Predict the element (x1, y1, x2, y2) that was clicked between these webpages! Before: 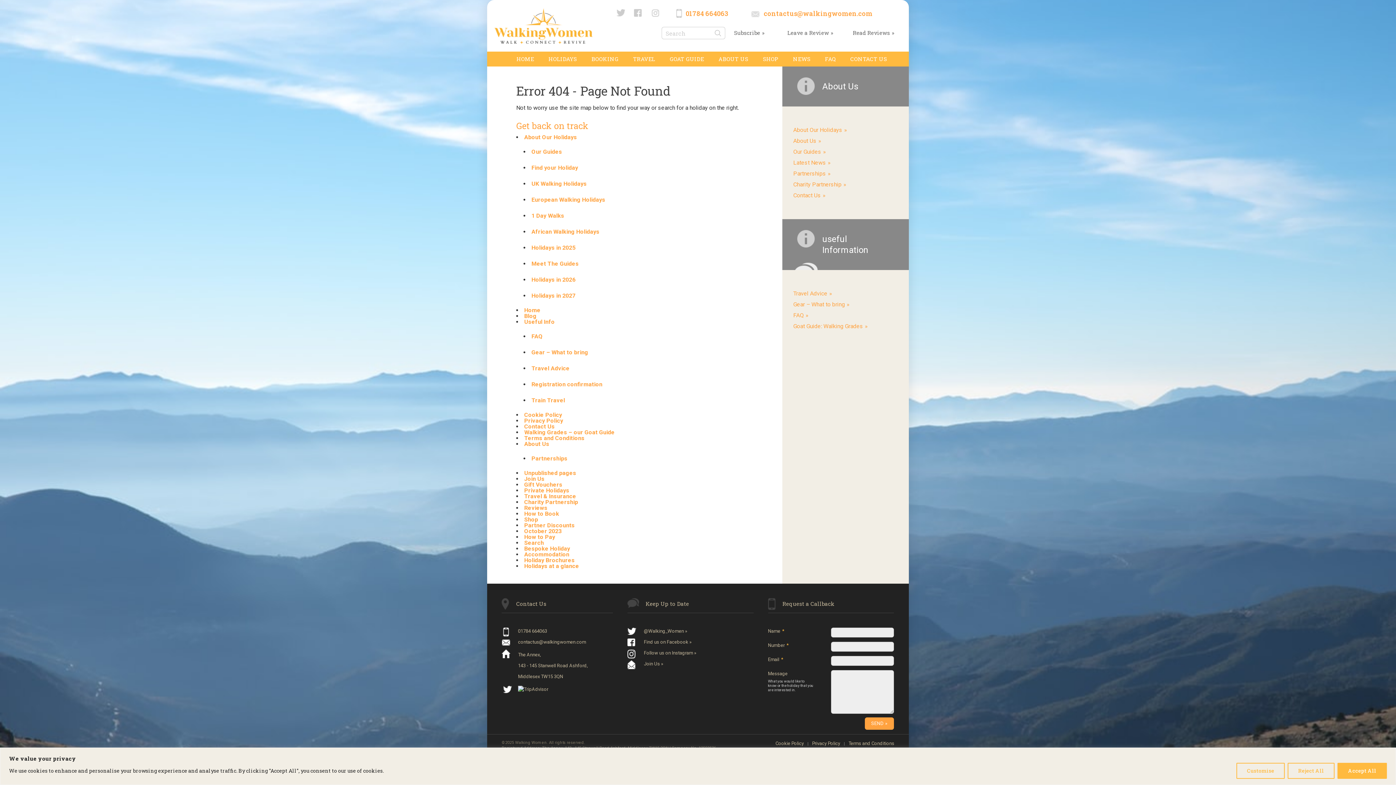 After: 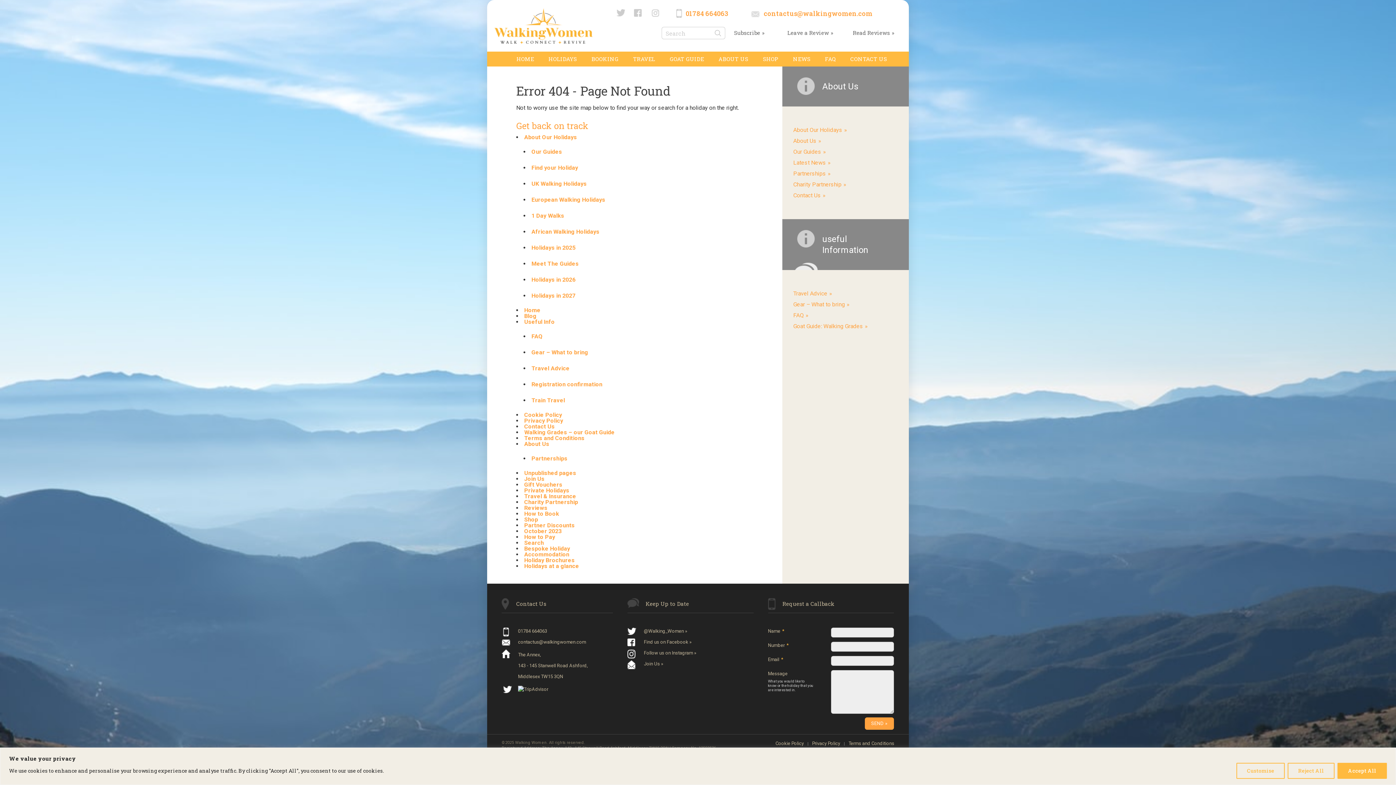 Action: label: @Walking_Women bbox: (616, 9, 625, 17)